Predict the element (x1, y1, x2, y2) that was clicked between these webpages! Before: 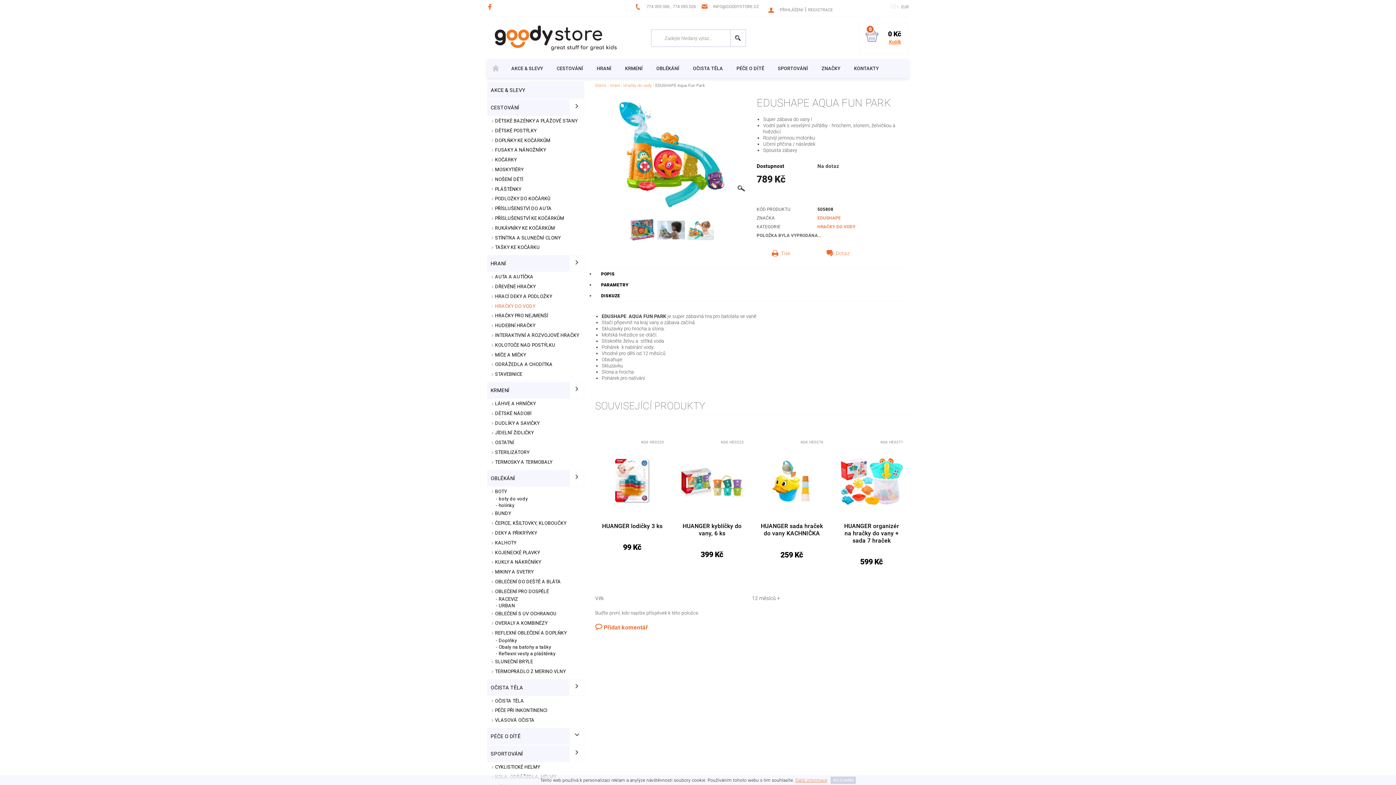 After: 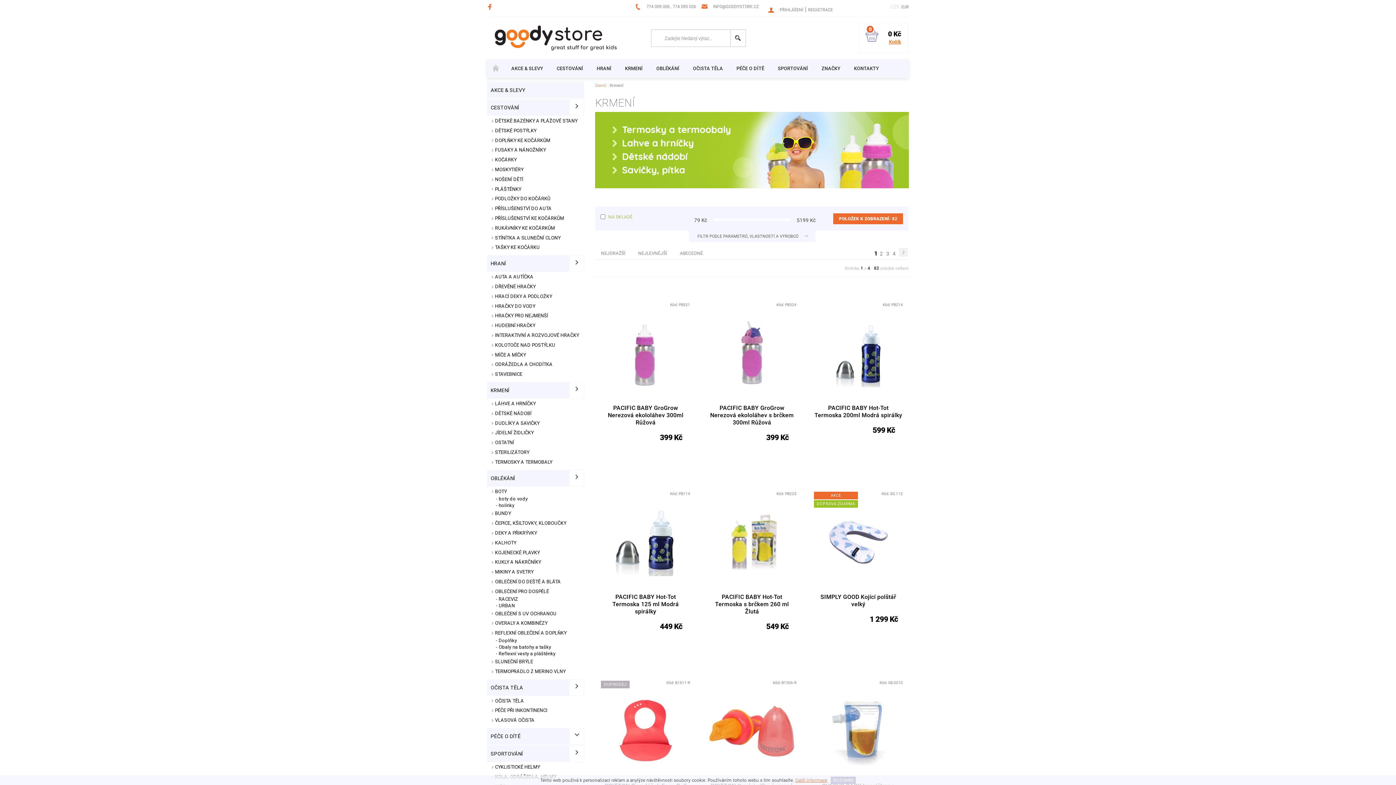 Action: label: KRMENÍ bbox: (487, 382, 569, 398)